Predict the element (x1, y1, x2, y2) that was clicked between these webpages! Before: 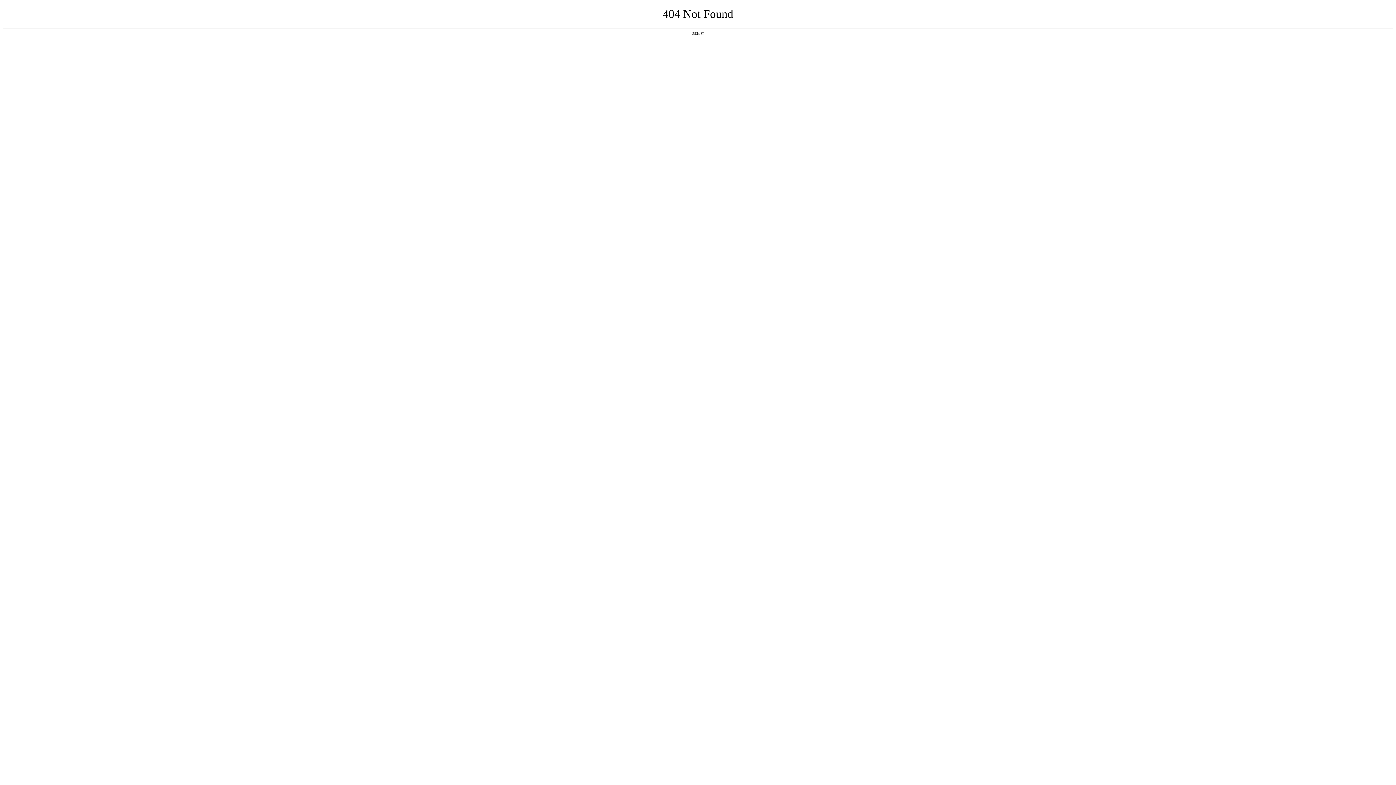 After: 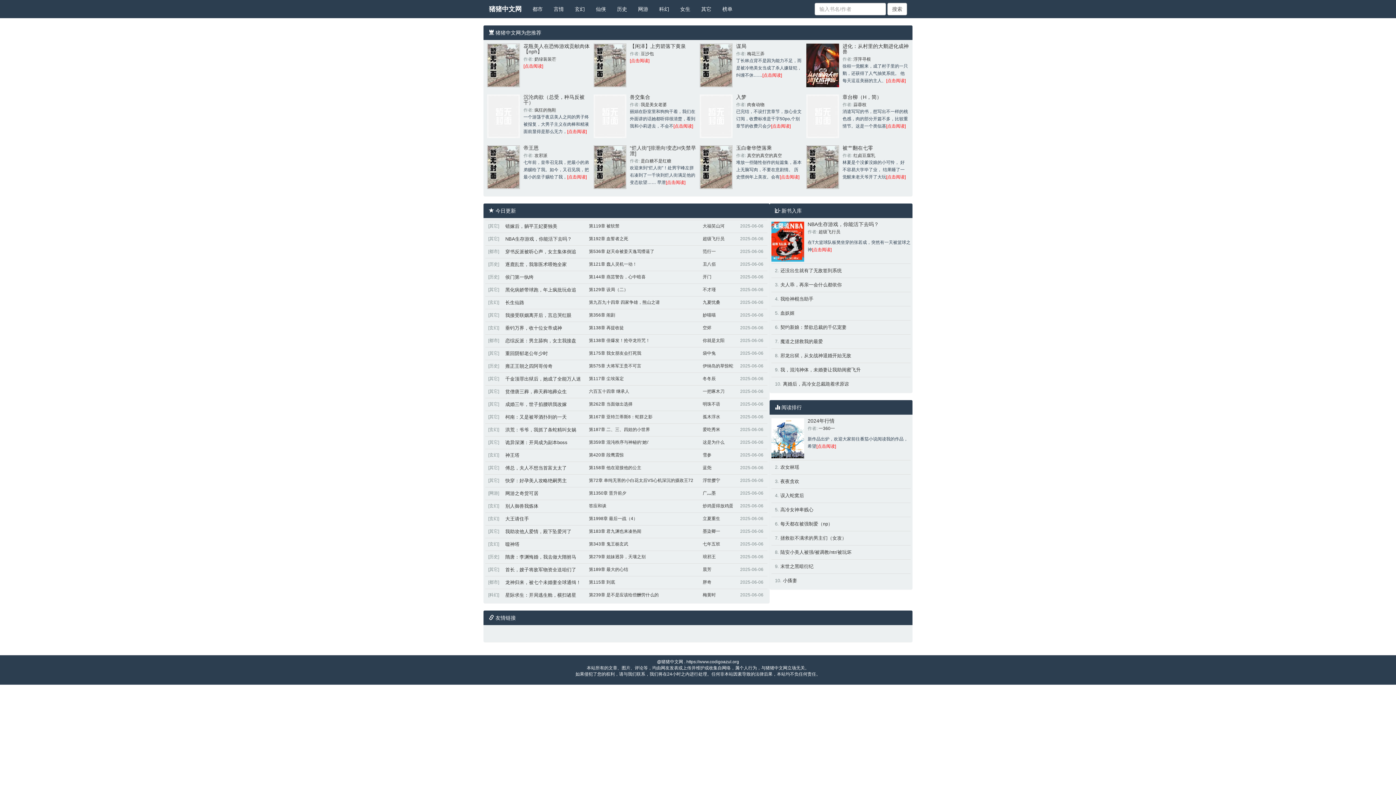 Action: bbox: (692, 31, 704, 35) label: 返回首页